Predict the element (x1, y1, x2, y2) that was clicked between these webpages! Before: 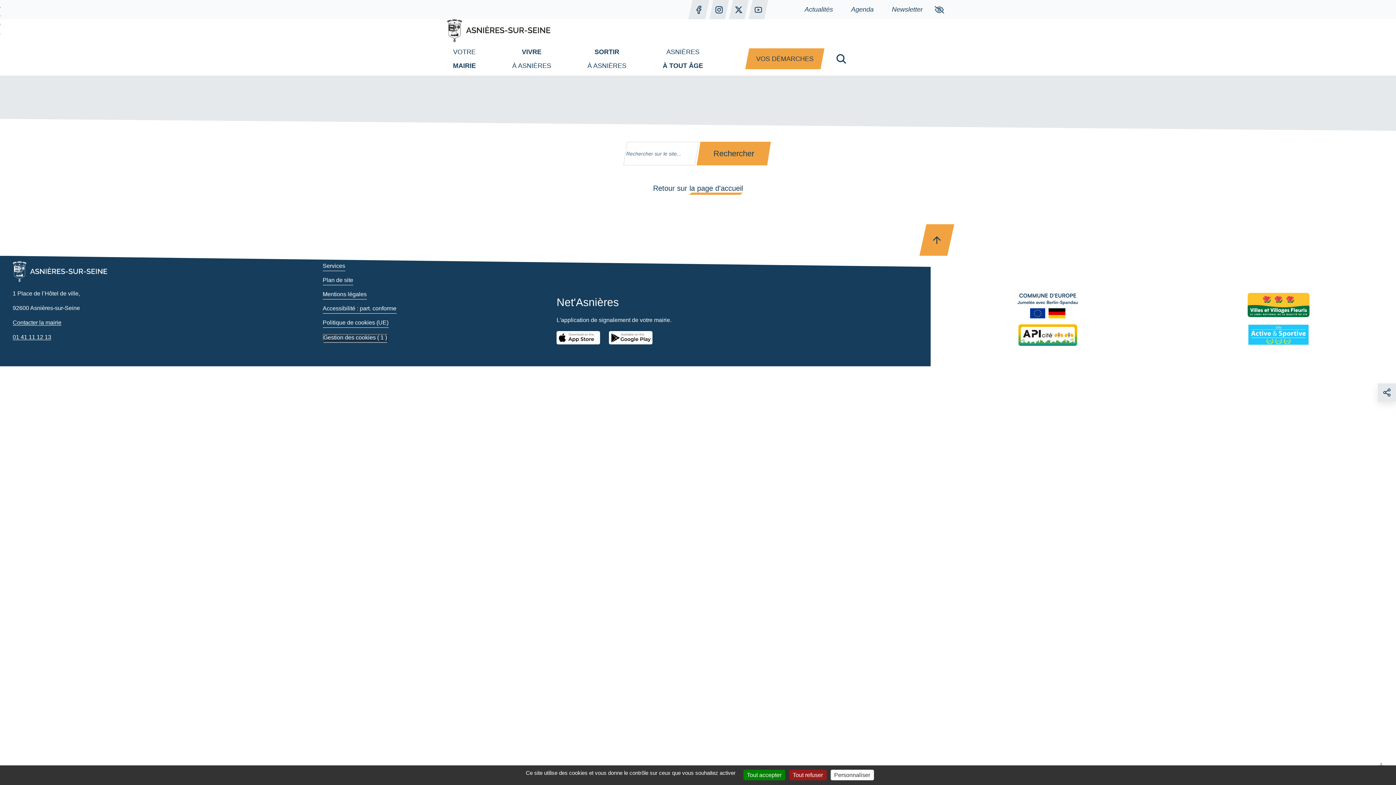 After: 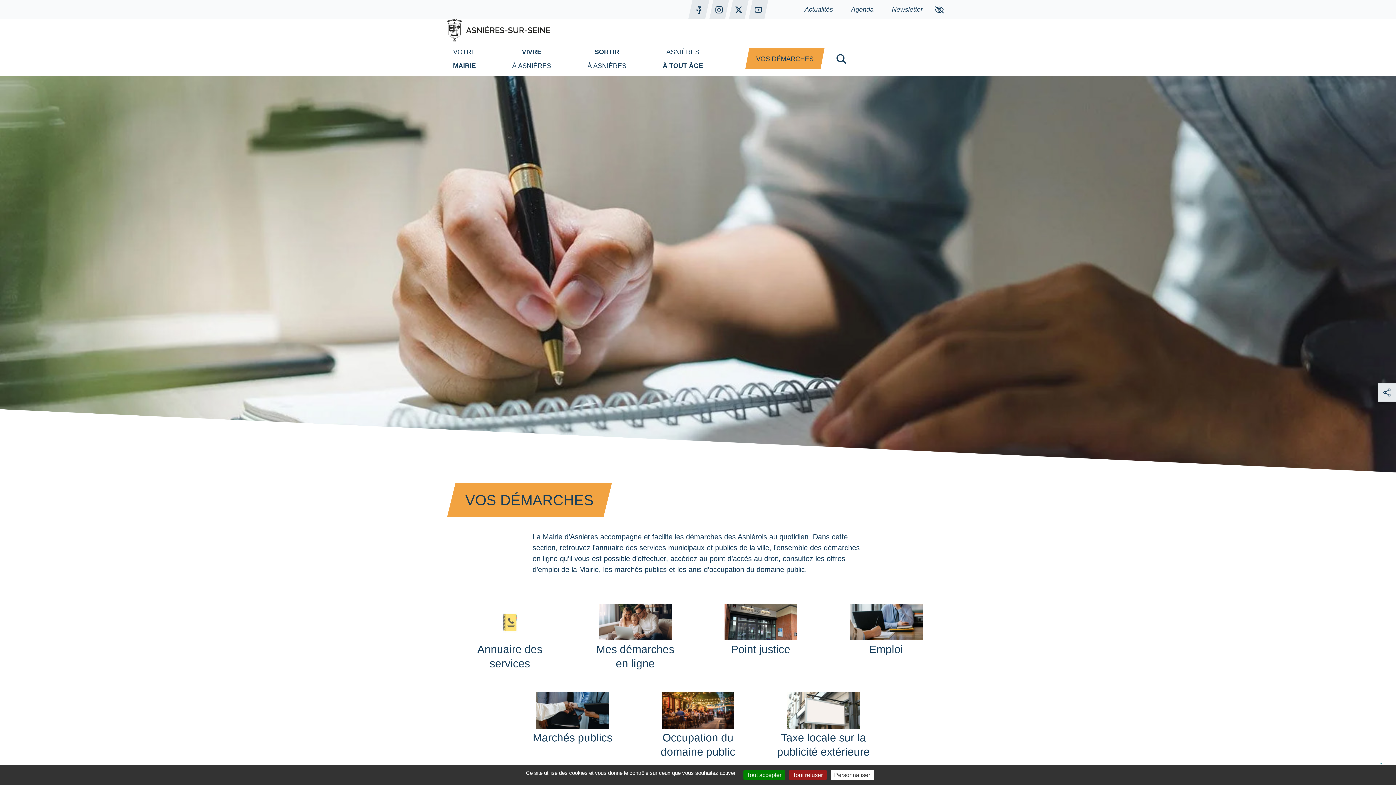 Action: label: VOS DÉMARCHES bbox: (745, 48, 824, 69)